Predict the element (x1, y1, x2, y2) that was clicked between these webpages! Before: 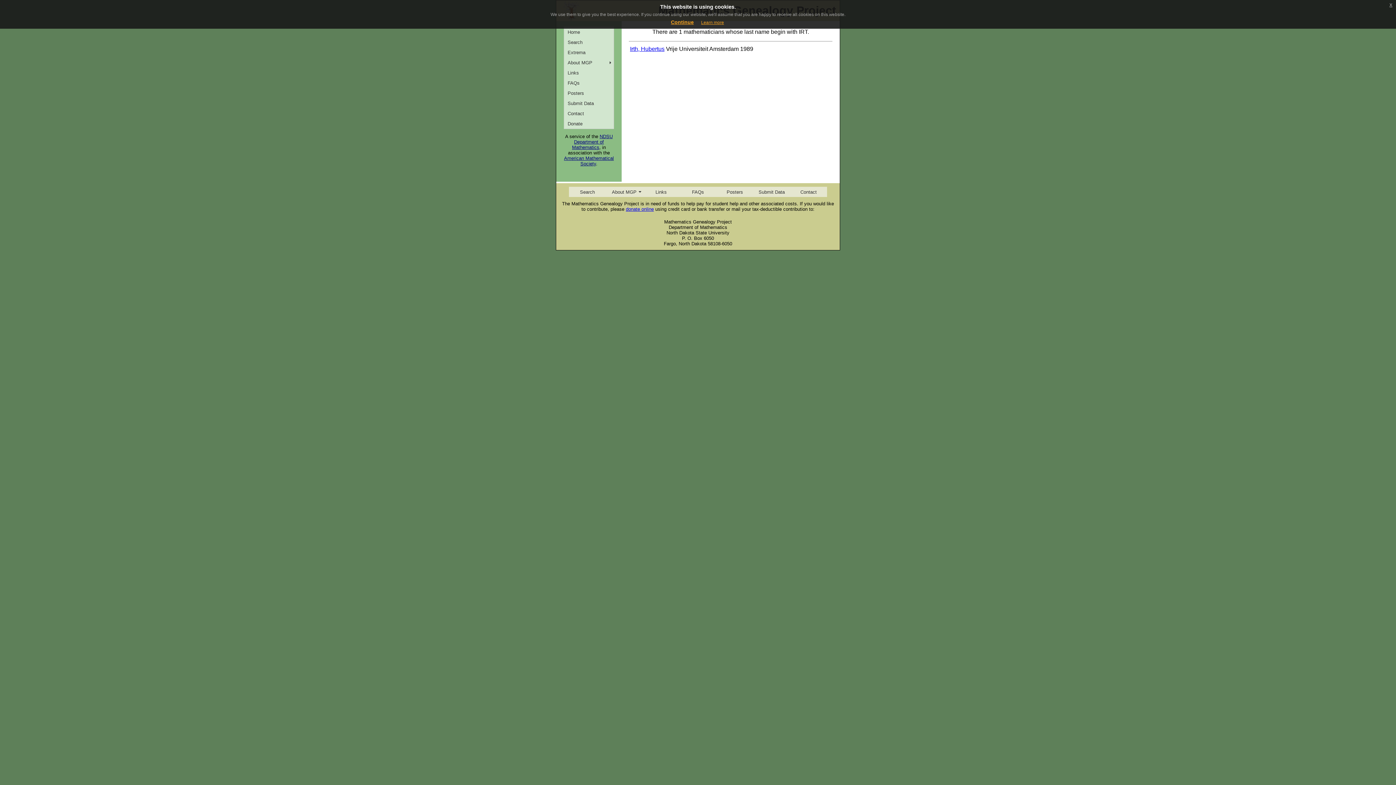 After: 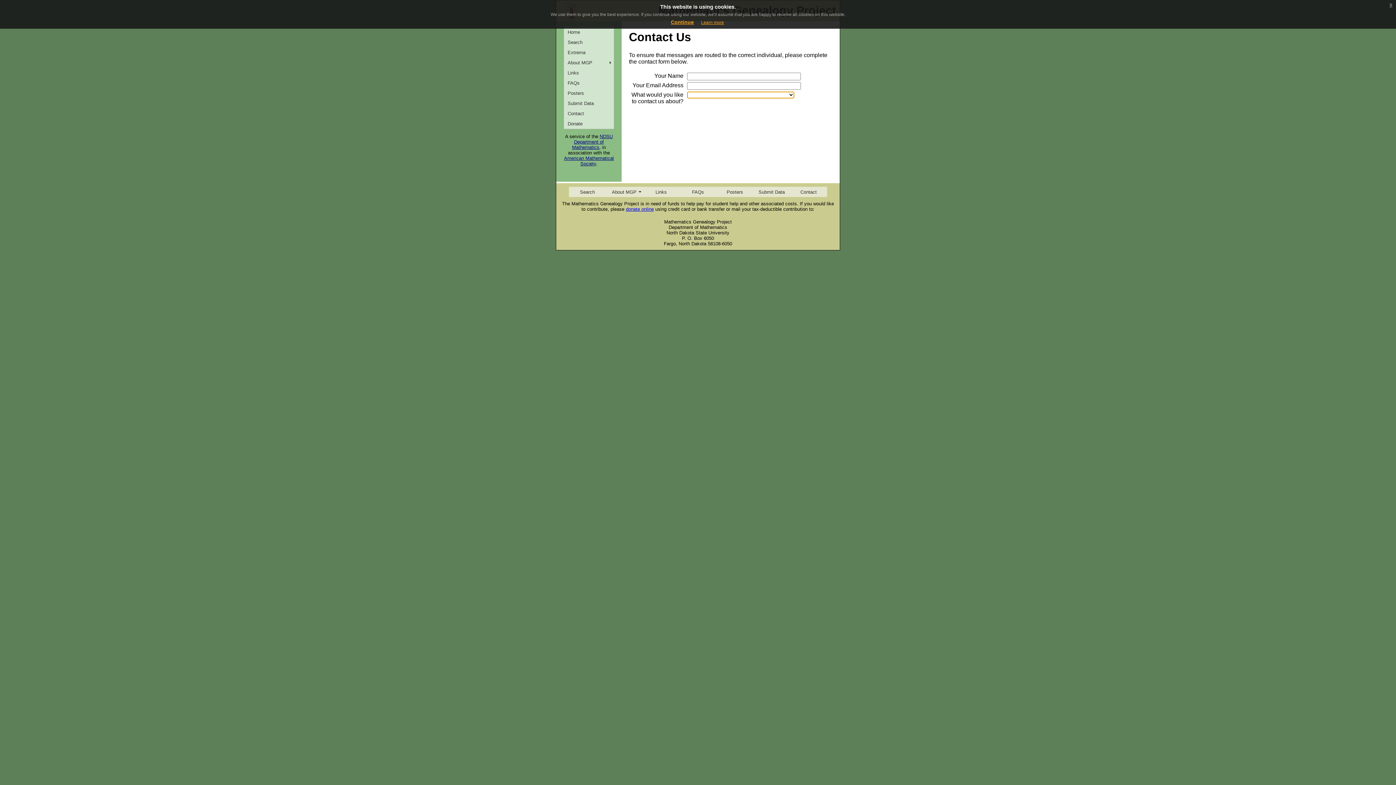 Action: label: Contact bbox: (790, 186, 827, 197)